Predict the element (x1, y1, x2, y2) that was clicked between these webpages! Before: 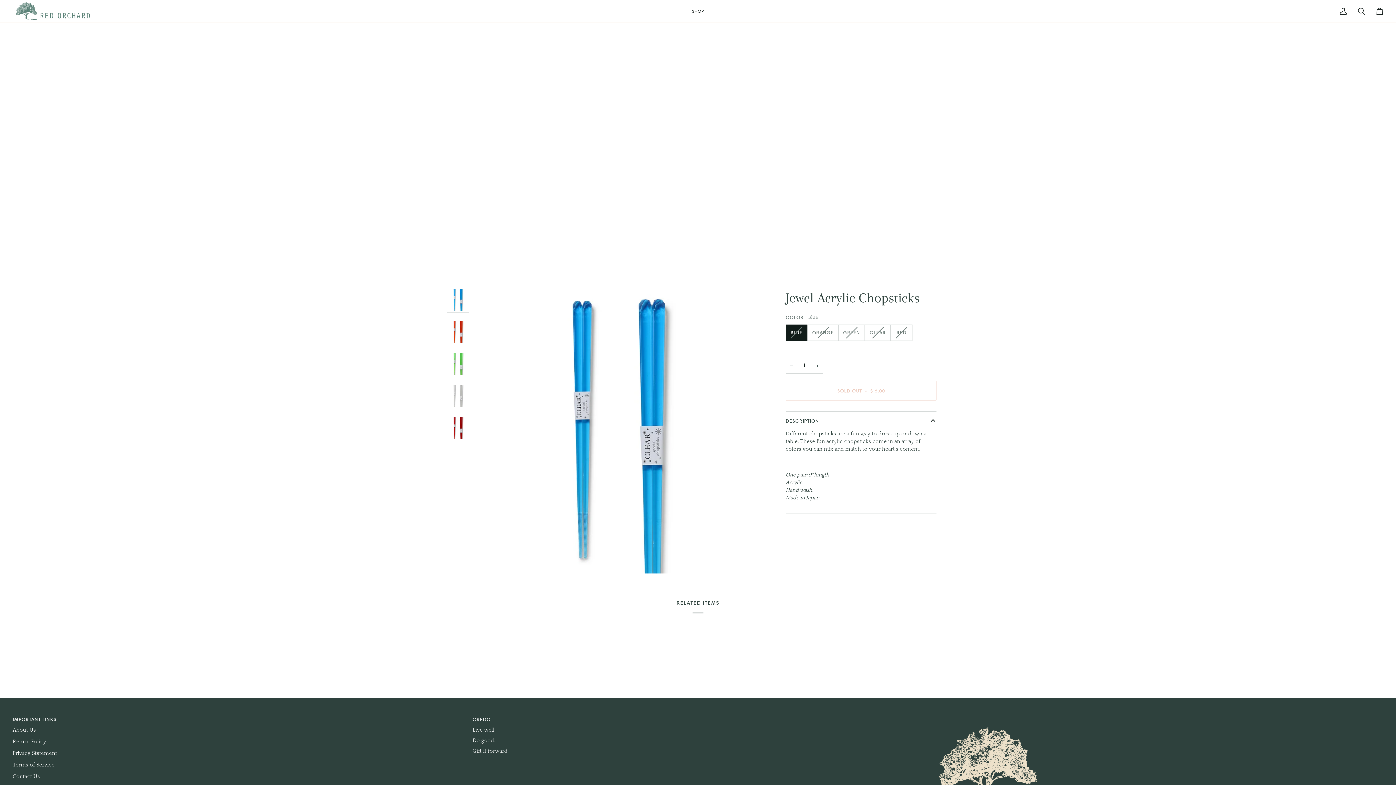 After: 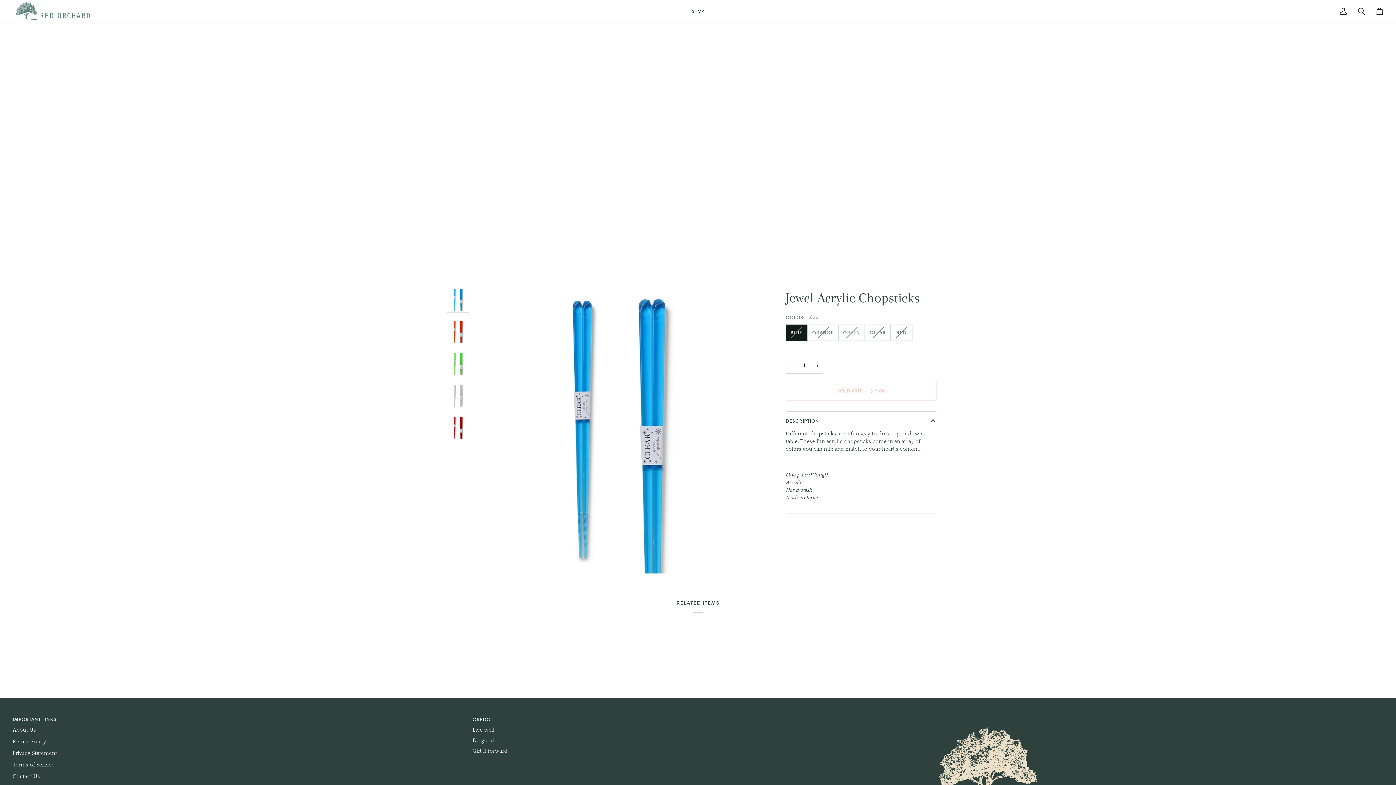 Action: bbox: (472, 716, 923, 726) label: CREDO